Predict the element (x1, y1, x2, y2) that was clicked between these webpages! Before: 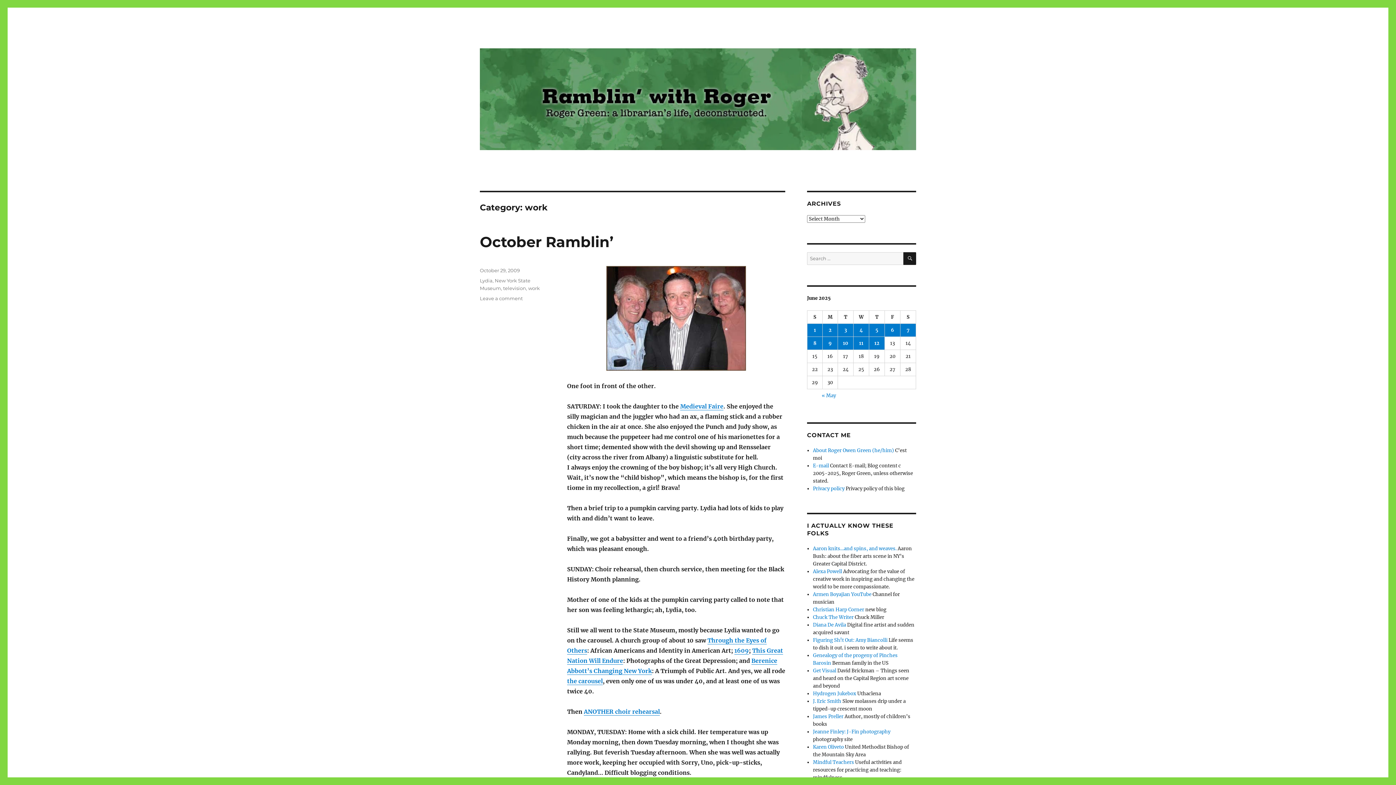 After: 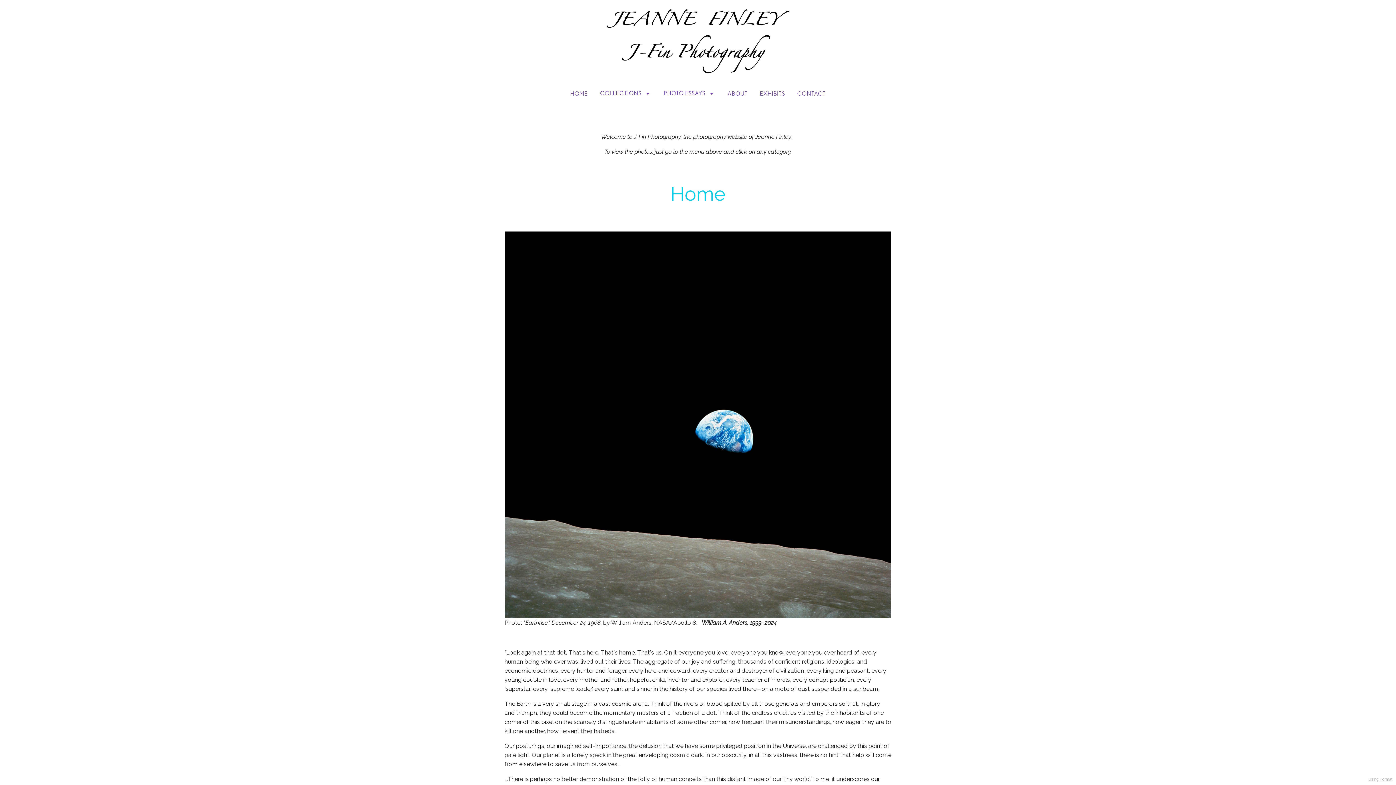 Action: bbox: (813, 729, 890, 735) label: Jeanne Finley: J-Fin photography